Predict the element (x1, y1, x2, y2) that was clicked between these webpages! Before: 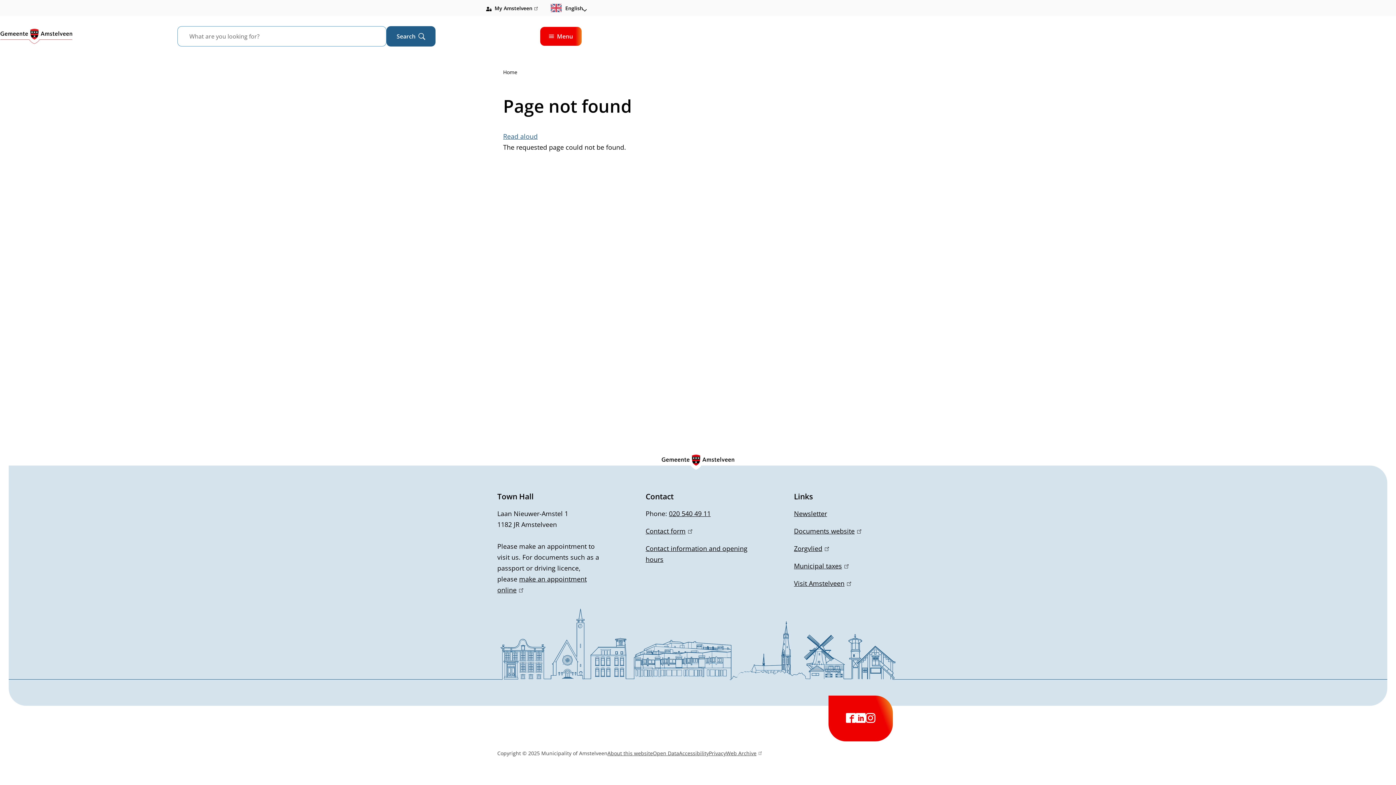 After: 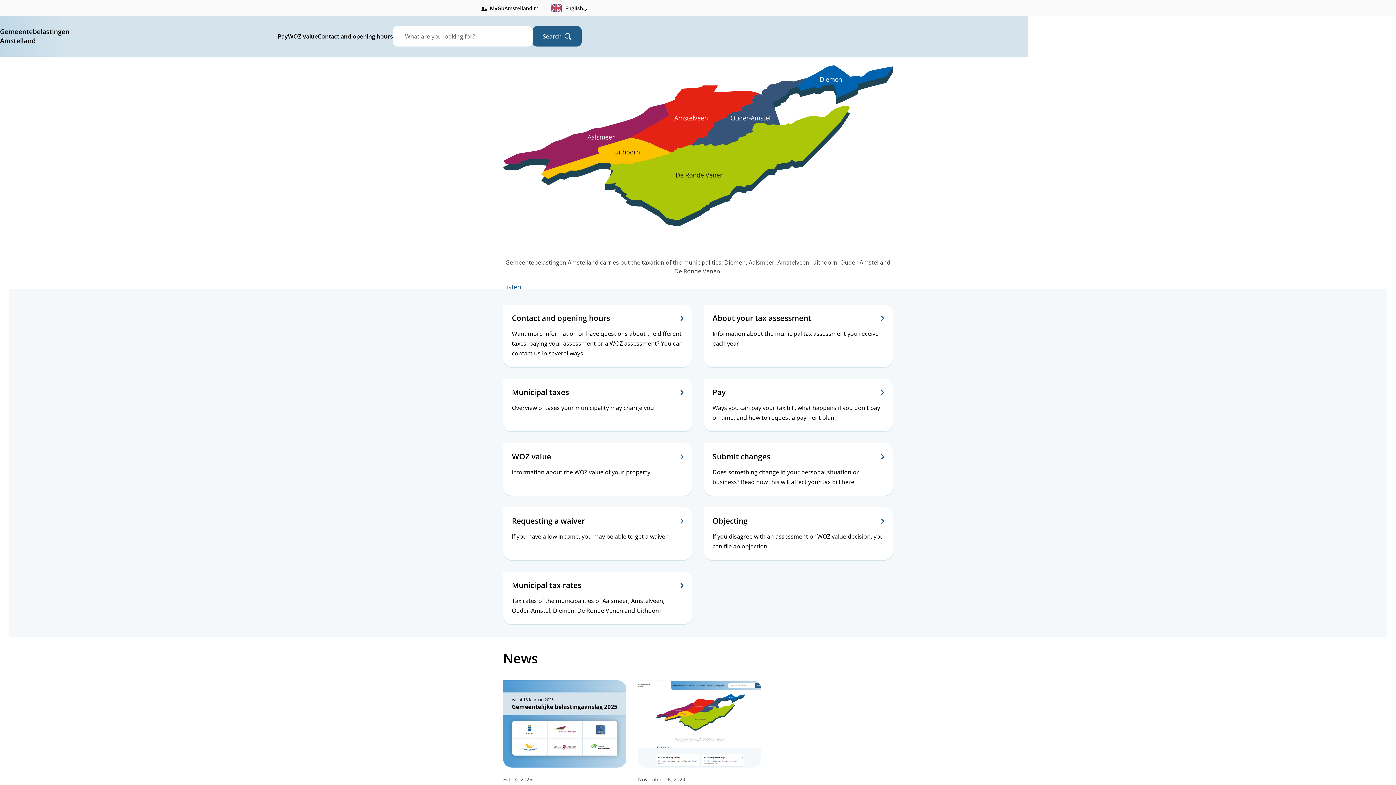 Action: bbox: (794, 561, 848, 570) label: Municipal taxes
(link is external)